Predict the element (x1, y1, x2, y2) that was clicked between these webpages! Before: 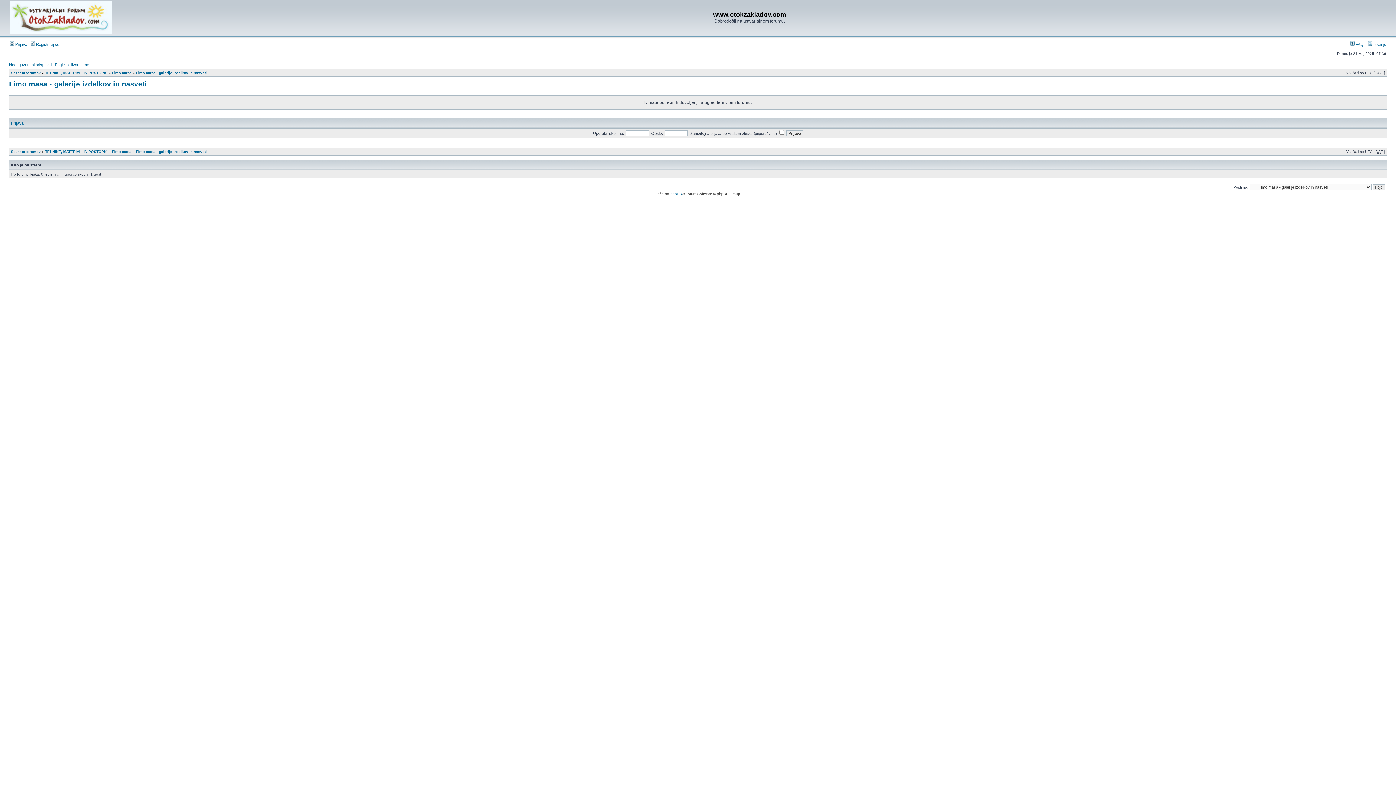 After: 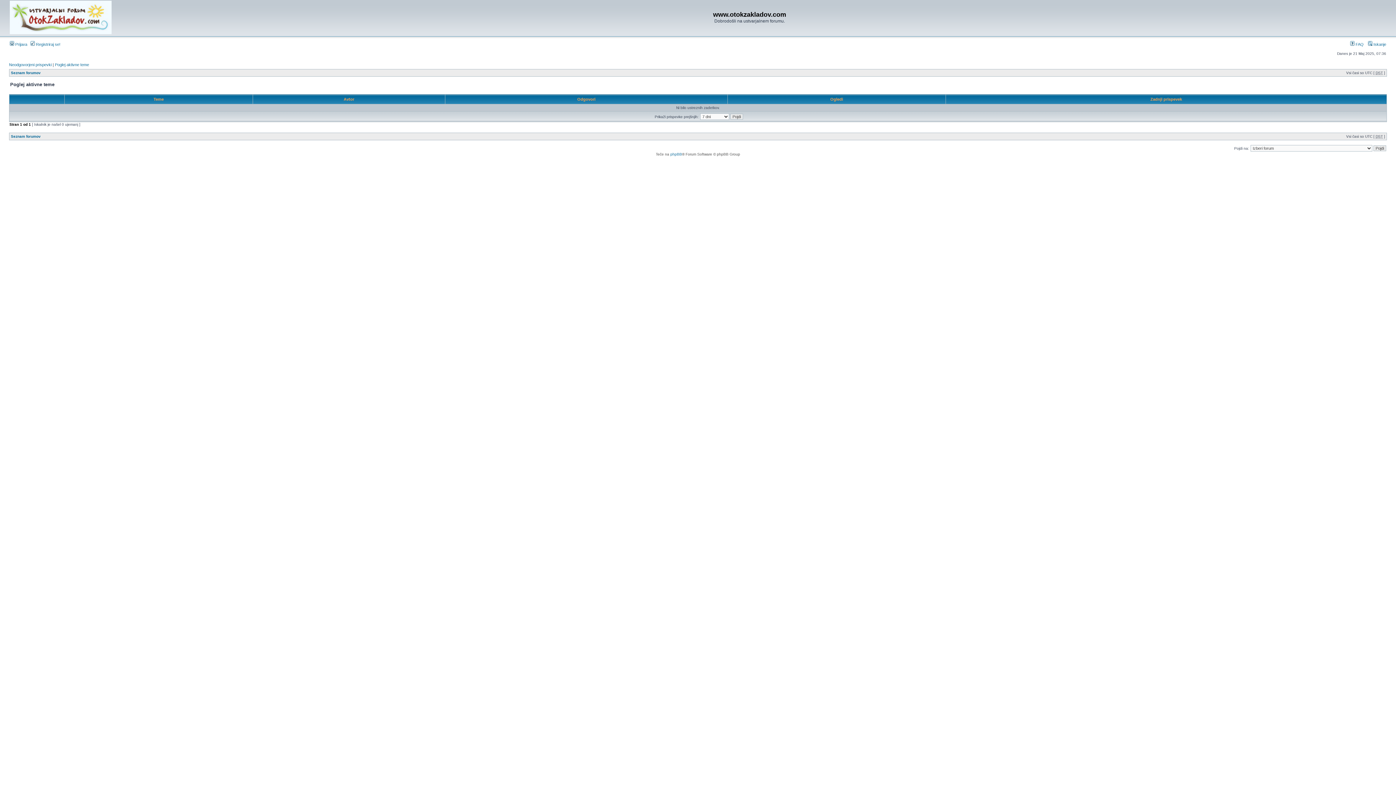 Action: bbox: (54, 62, 89, 66) label: Poglej aktivne teme